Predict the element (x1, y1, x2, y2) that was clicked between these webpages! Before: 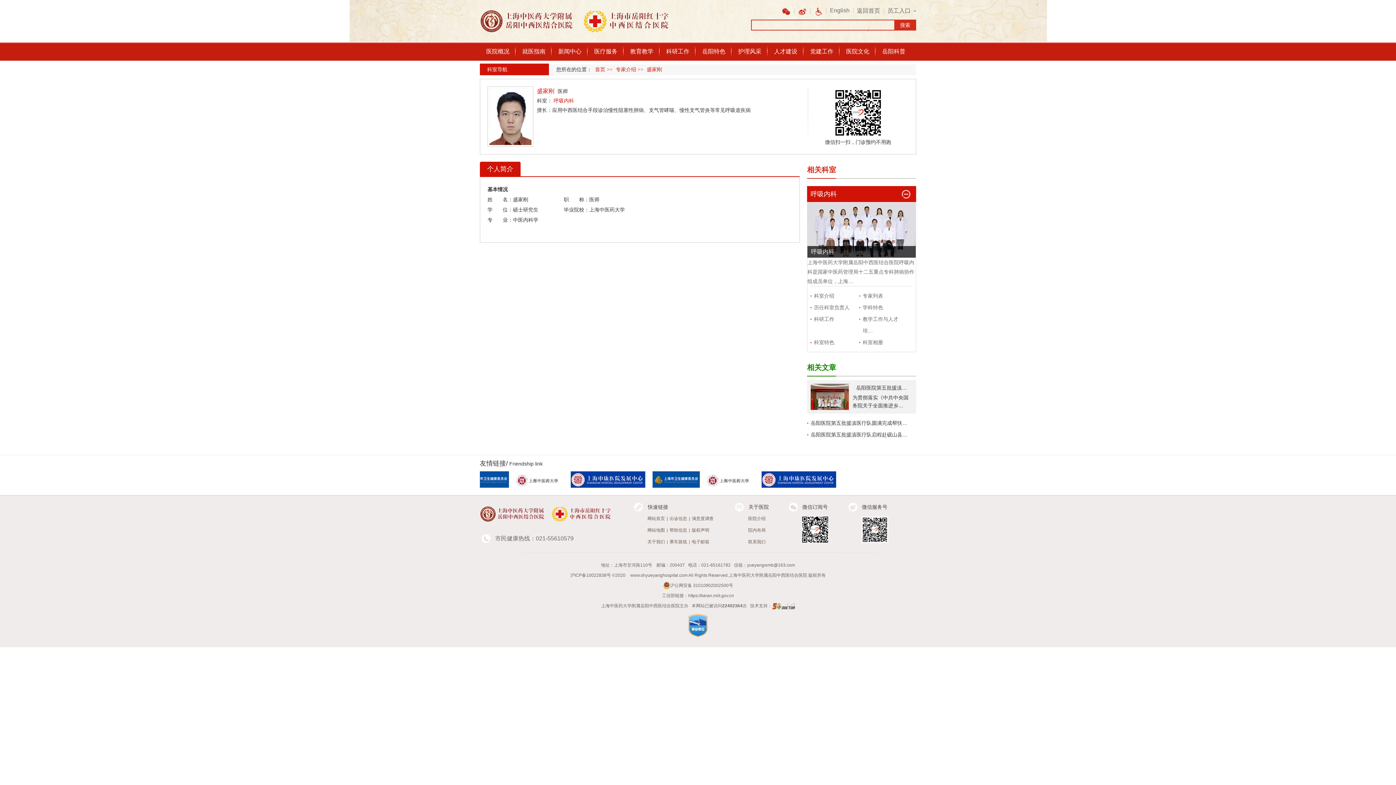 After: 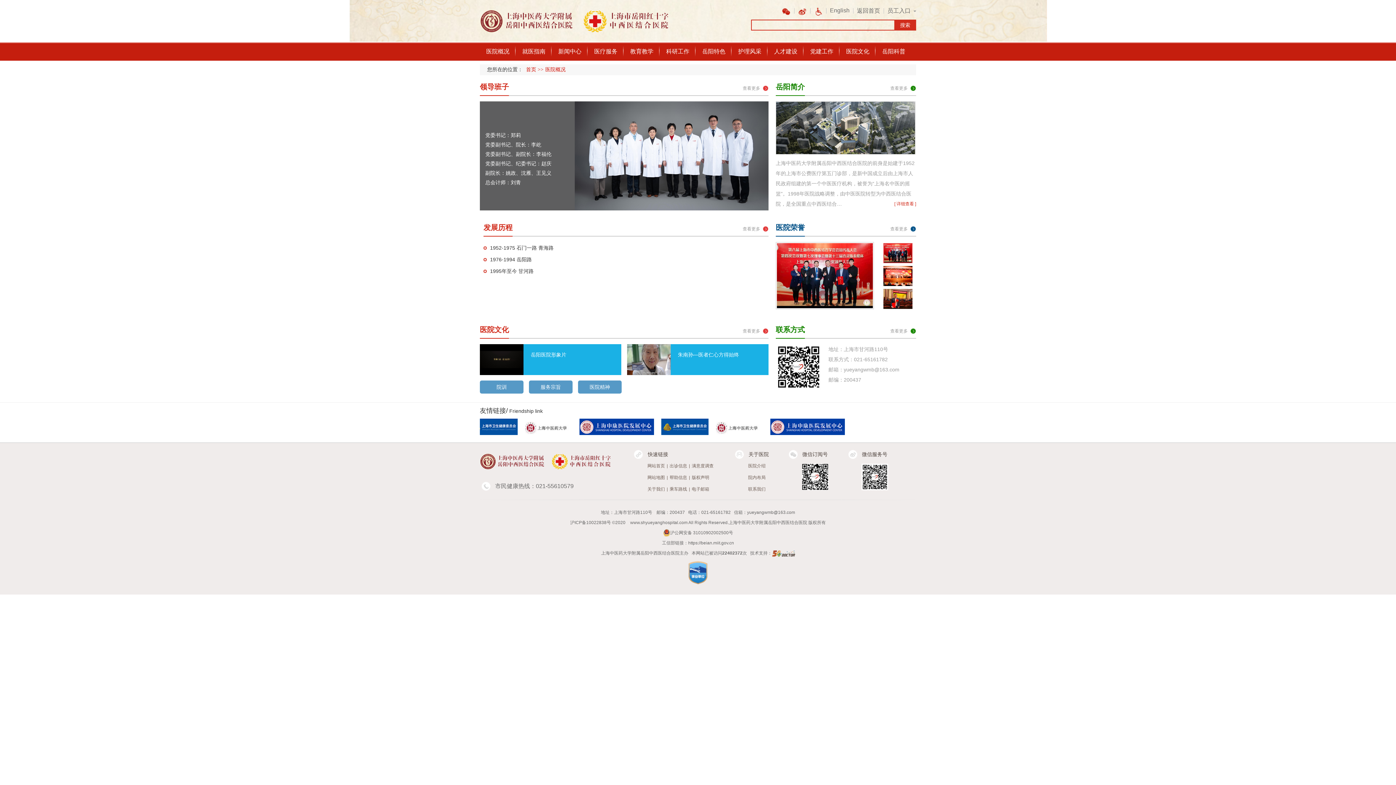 Action: label: 医院概况 bbox: (480, 42, 516, 60)